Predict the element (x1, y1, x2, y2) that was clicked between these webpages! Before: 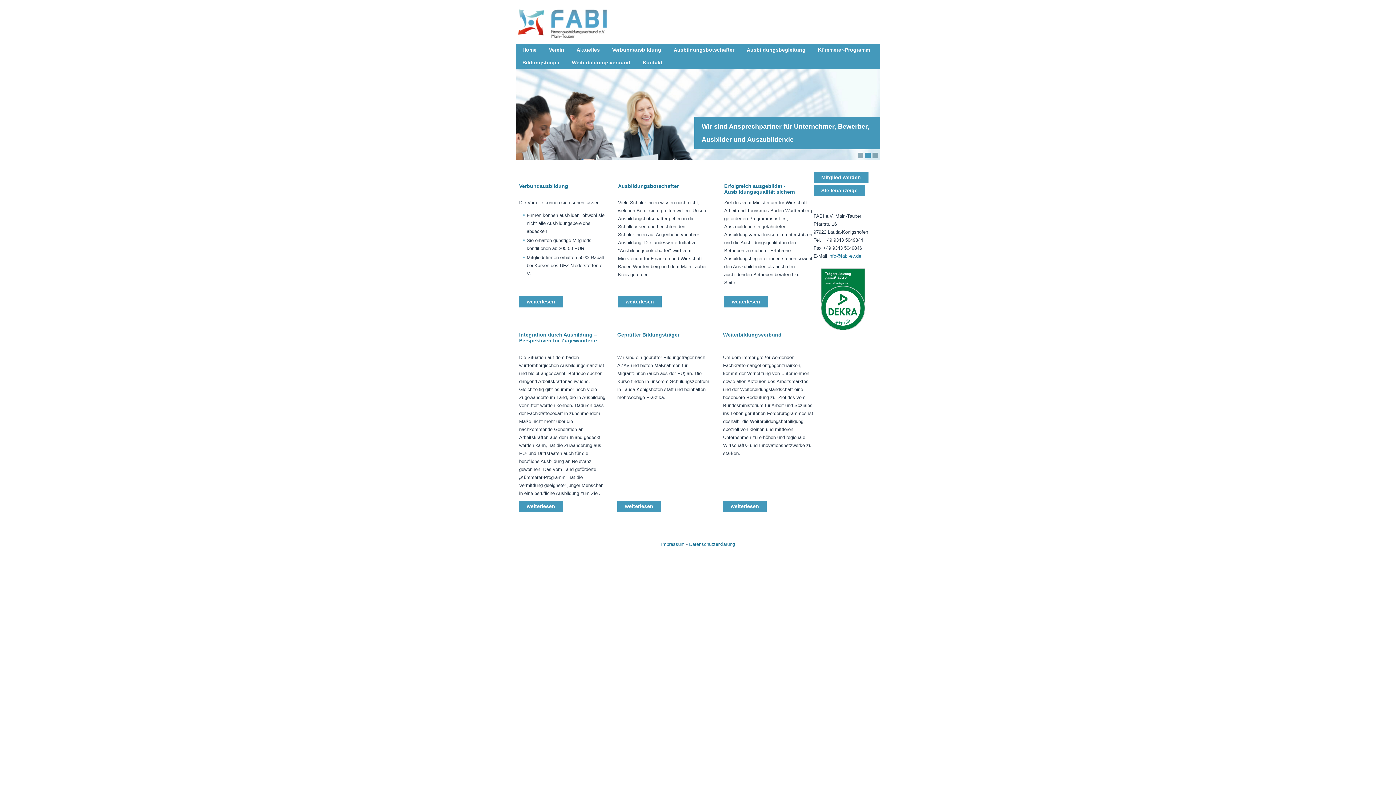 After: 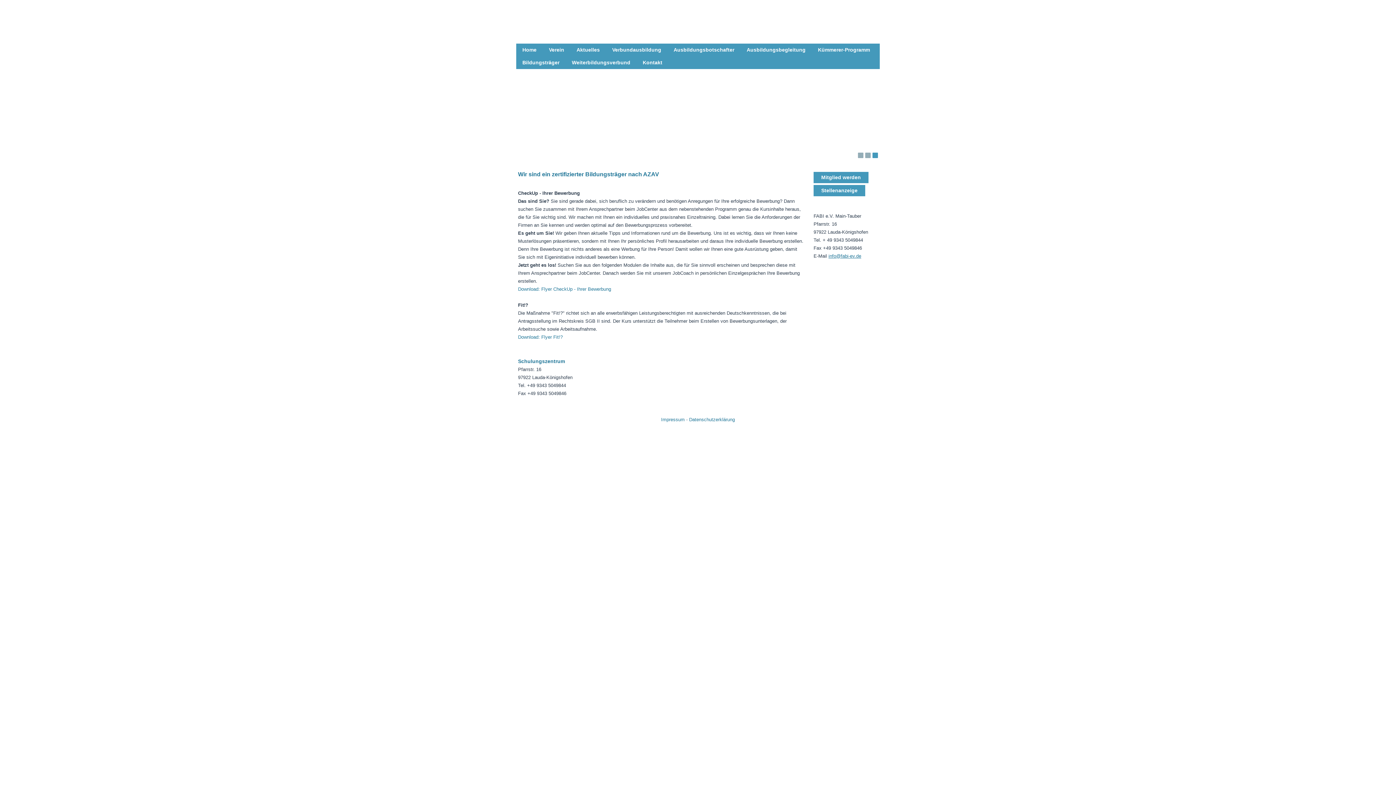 Action: label: Bildungsträger bbox: (516, 56, 565, 69)